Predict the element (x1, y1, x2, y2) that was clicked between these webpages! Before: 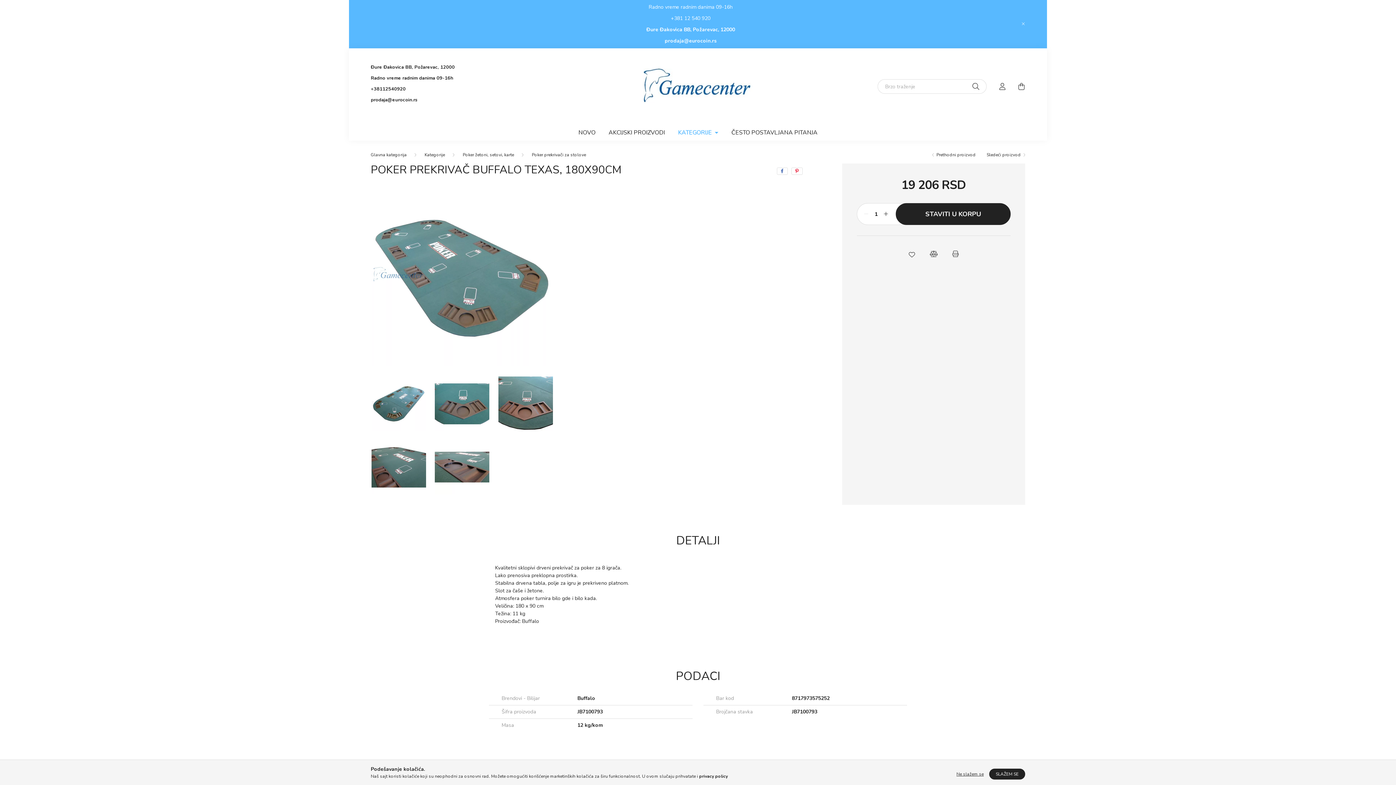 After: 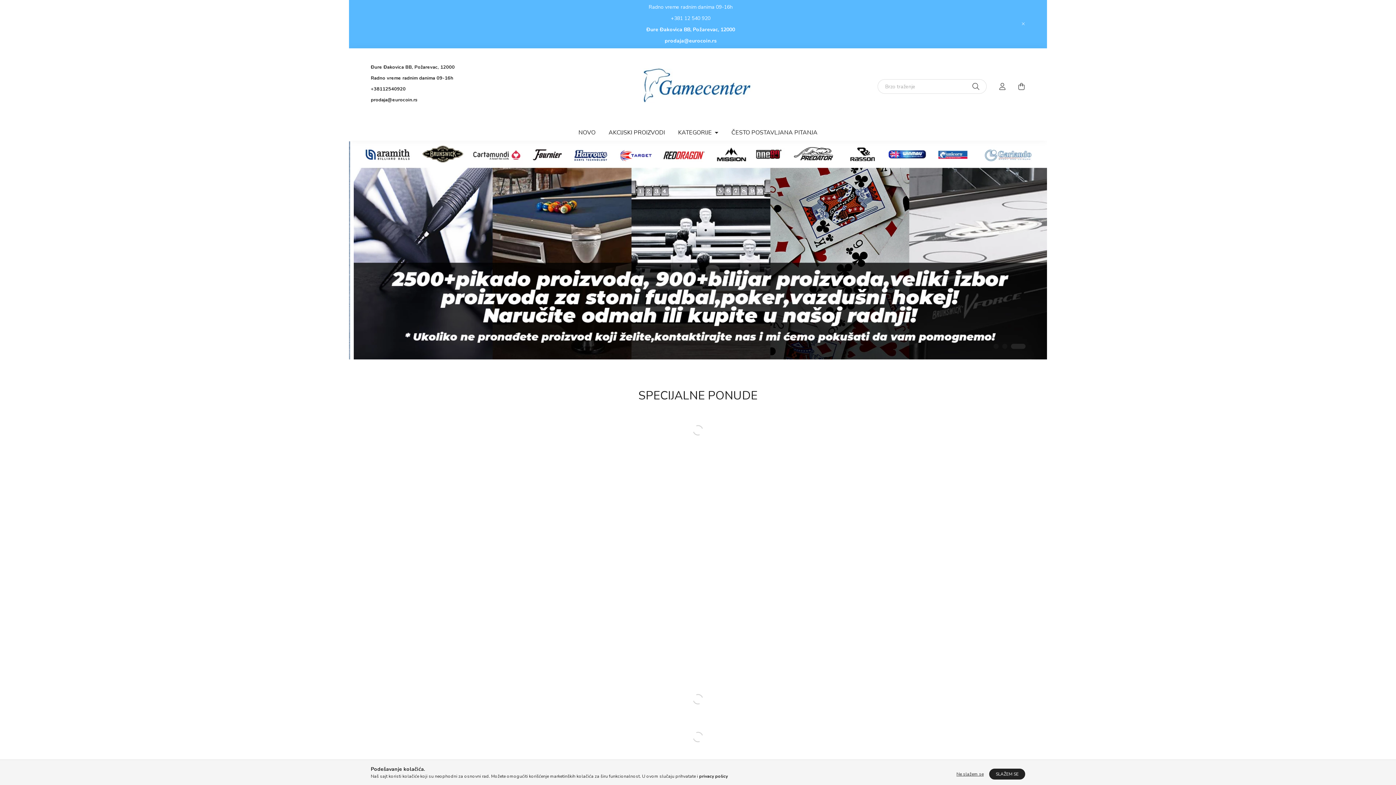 Action: bbox: (643, 82, 752, 89)